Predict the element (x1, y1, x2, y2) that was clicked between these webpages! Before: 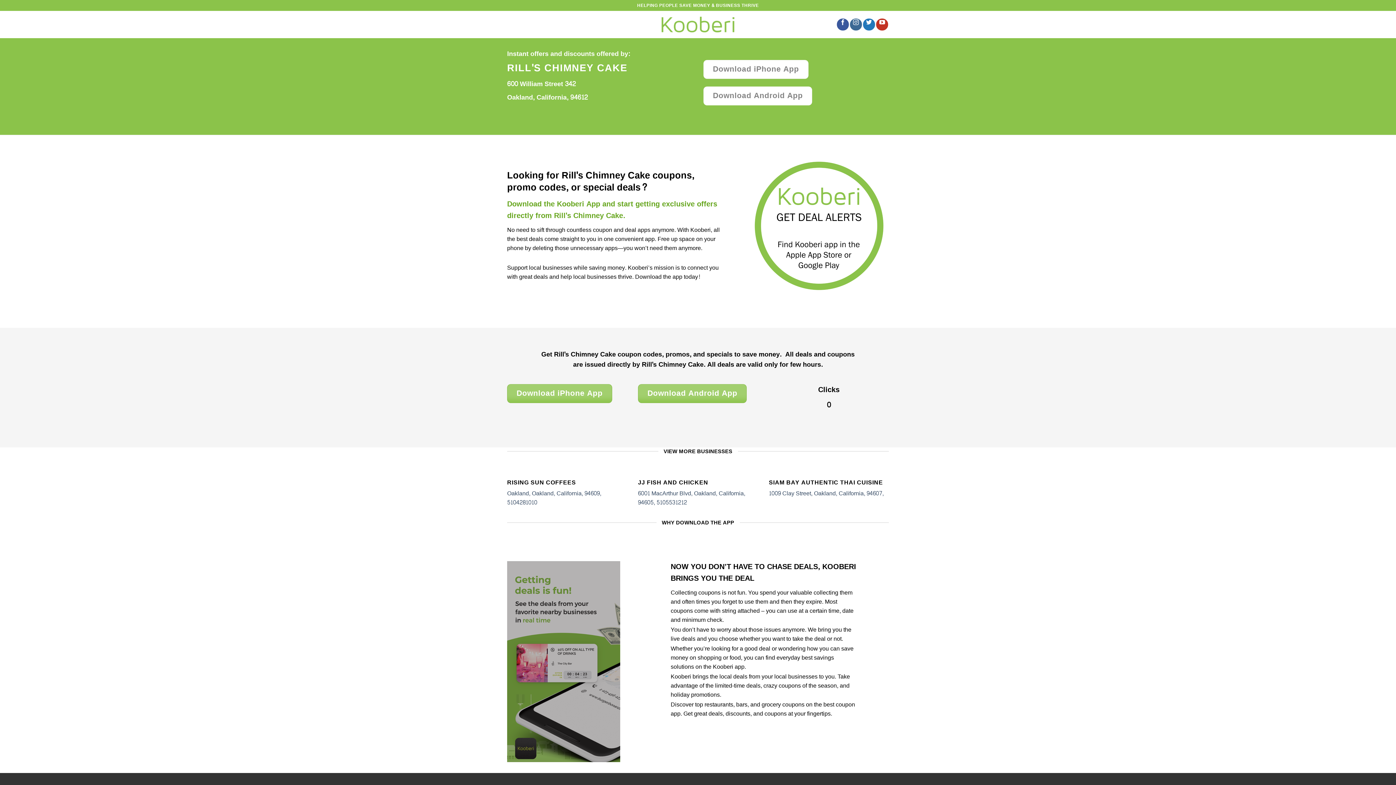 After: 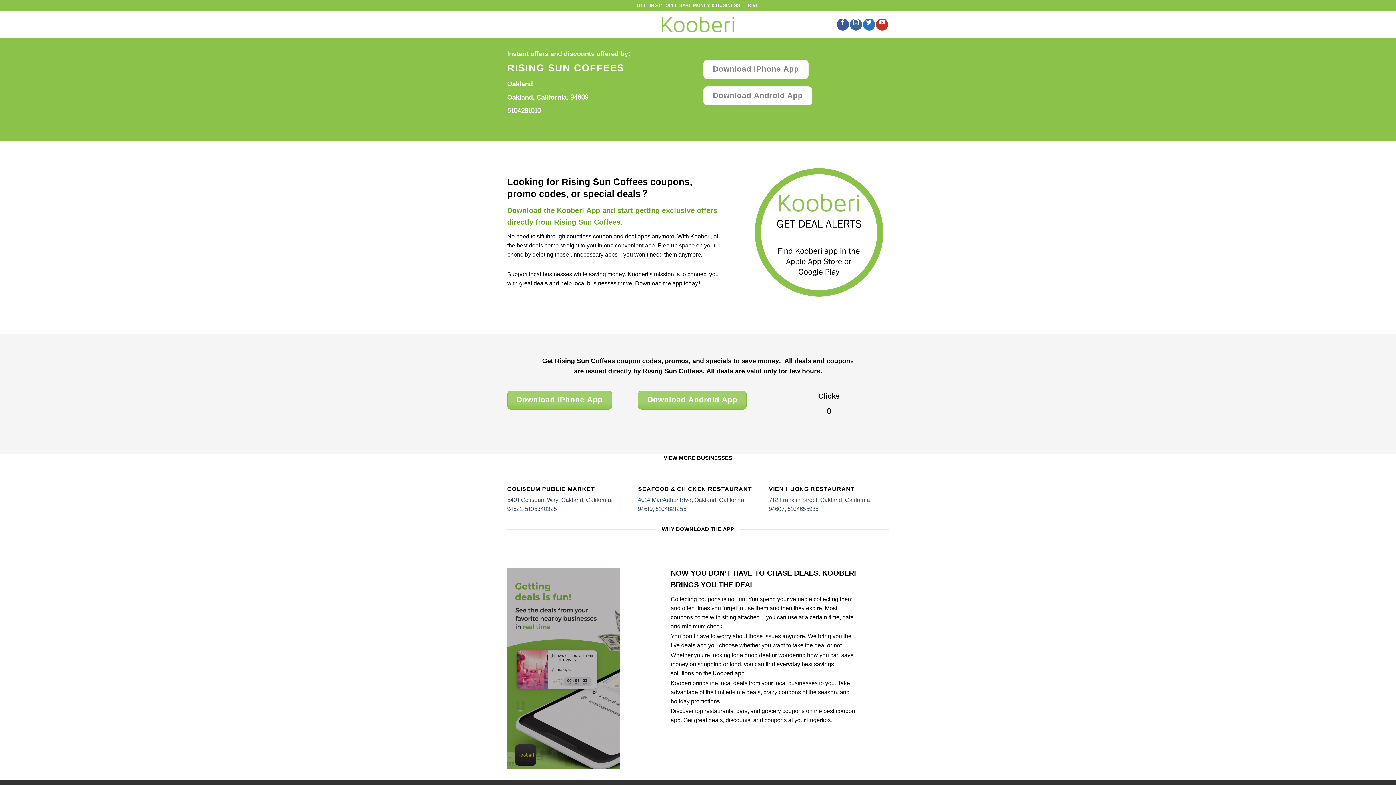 Action: label: RISING SUN COFFEES

Oakland, Oakland, California, 94609, 5104281010 bbox: (507, 479, 627, 507)